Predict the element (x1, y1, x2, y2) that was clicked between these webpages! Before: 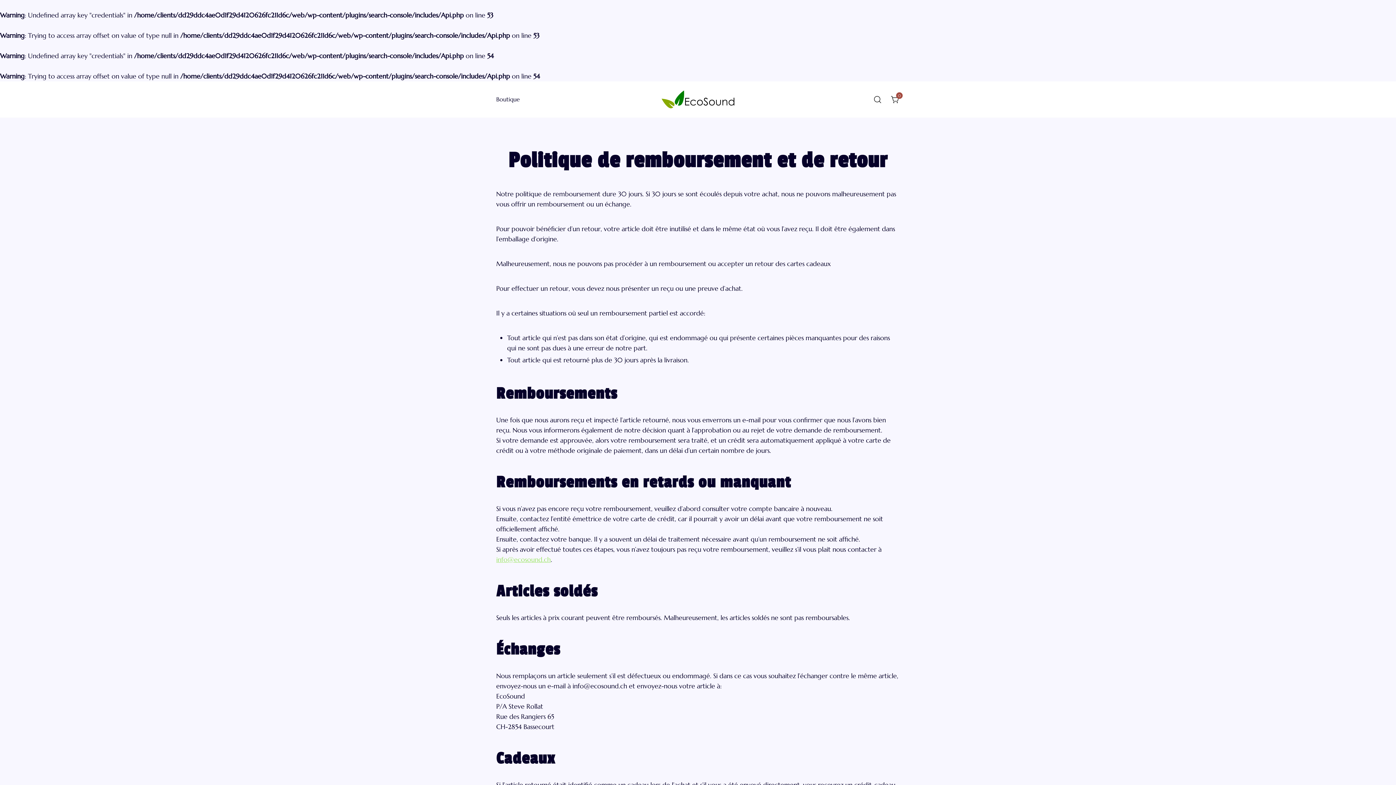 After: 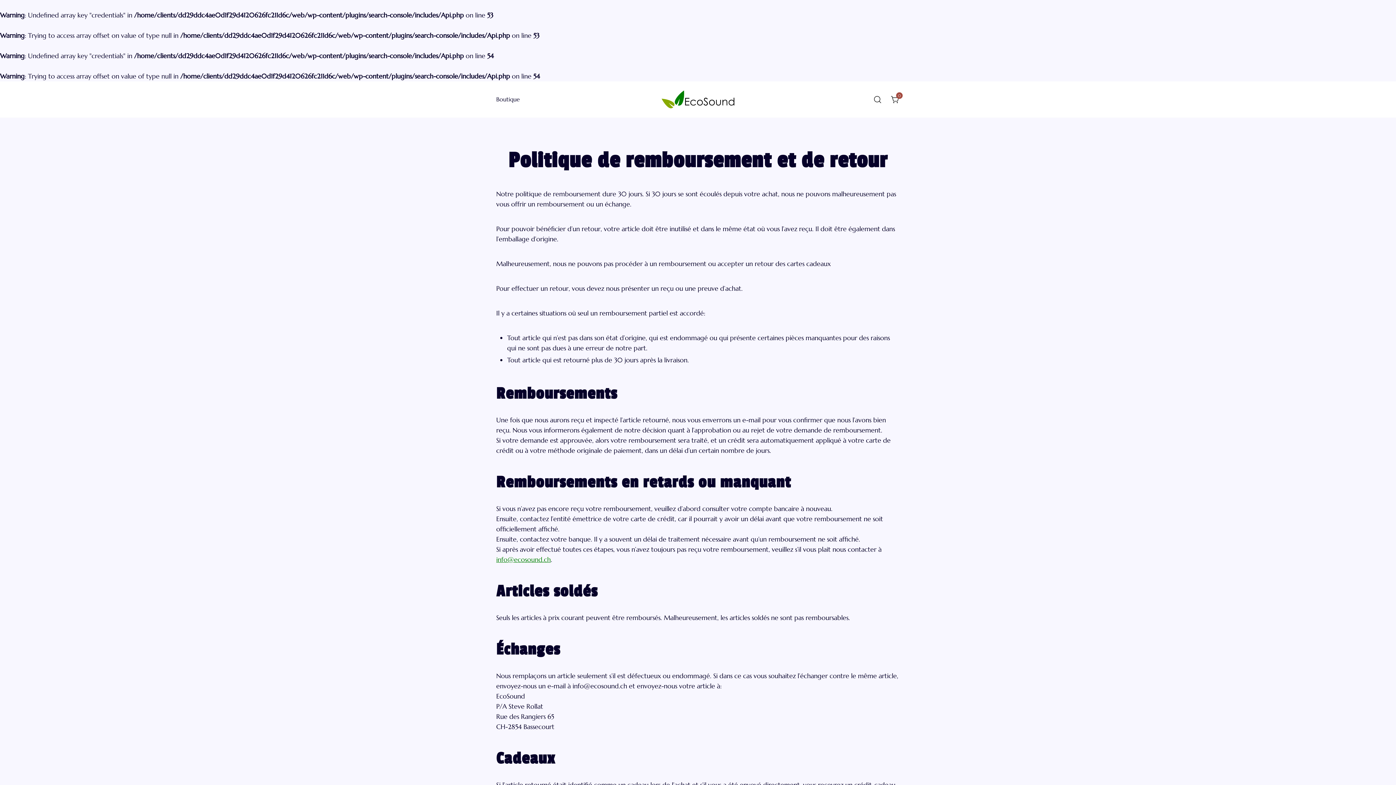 Action: label: info@ecosound.ch bbox: (496, 555, 550, 564)